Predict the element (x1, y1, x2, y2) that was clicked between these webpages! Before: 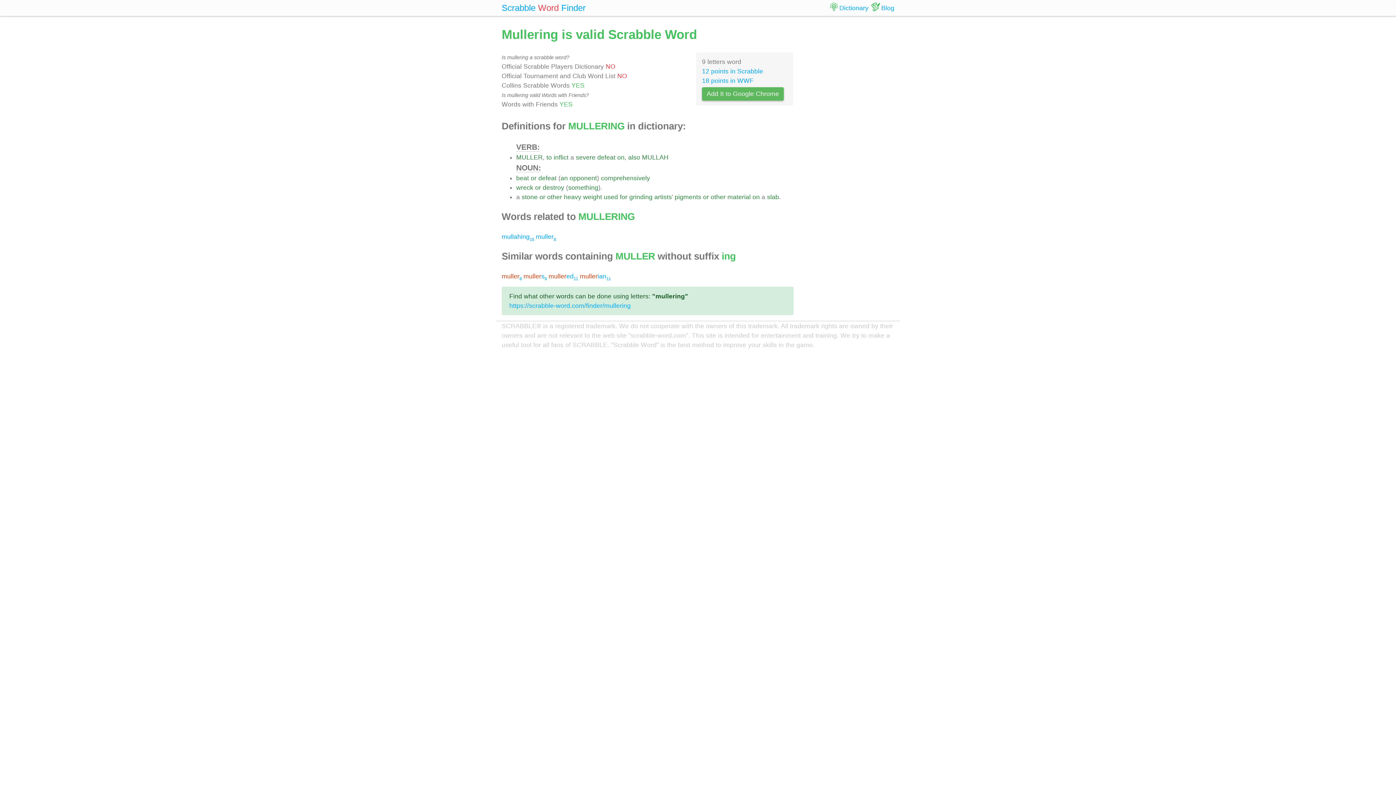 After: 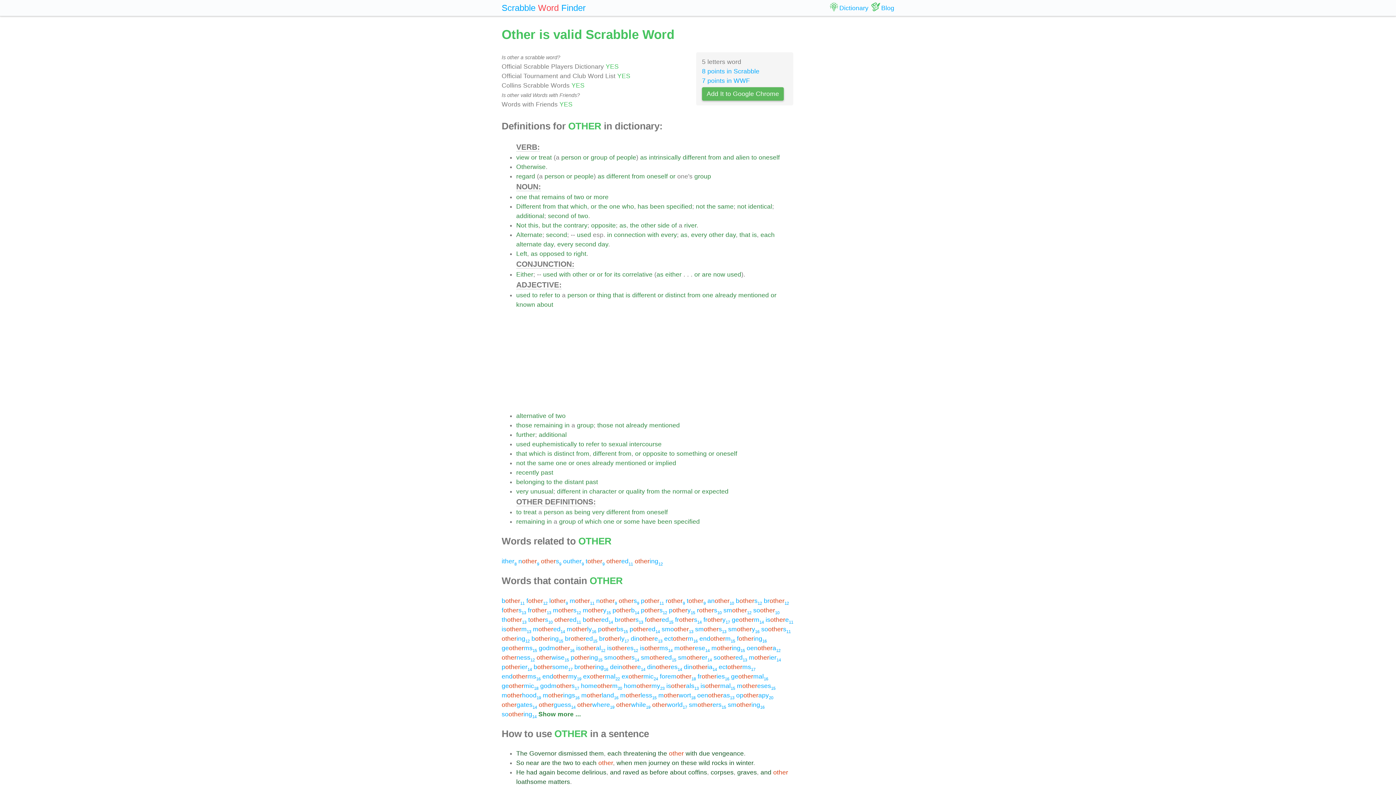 Action: bbox: (710, 193, 725, 200) label: other